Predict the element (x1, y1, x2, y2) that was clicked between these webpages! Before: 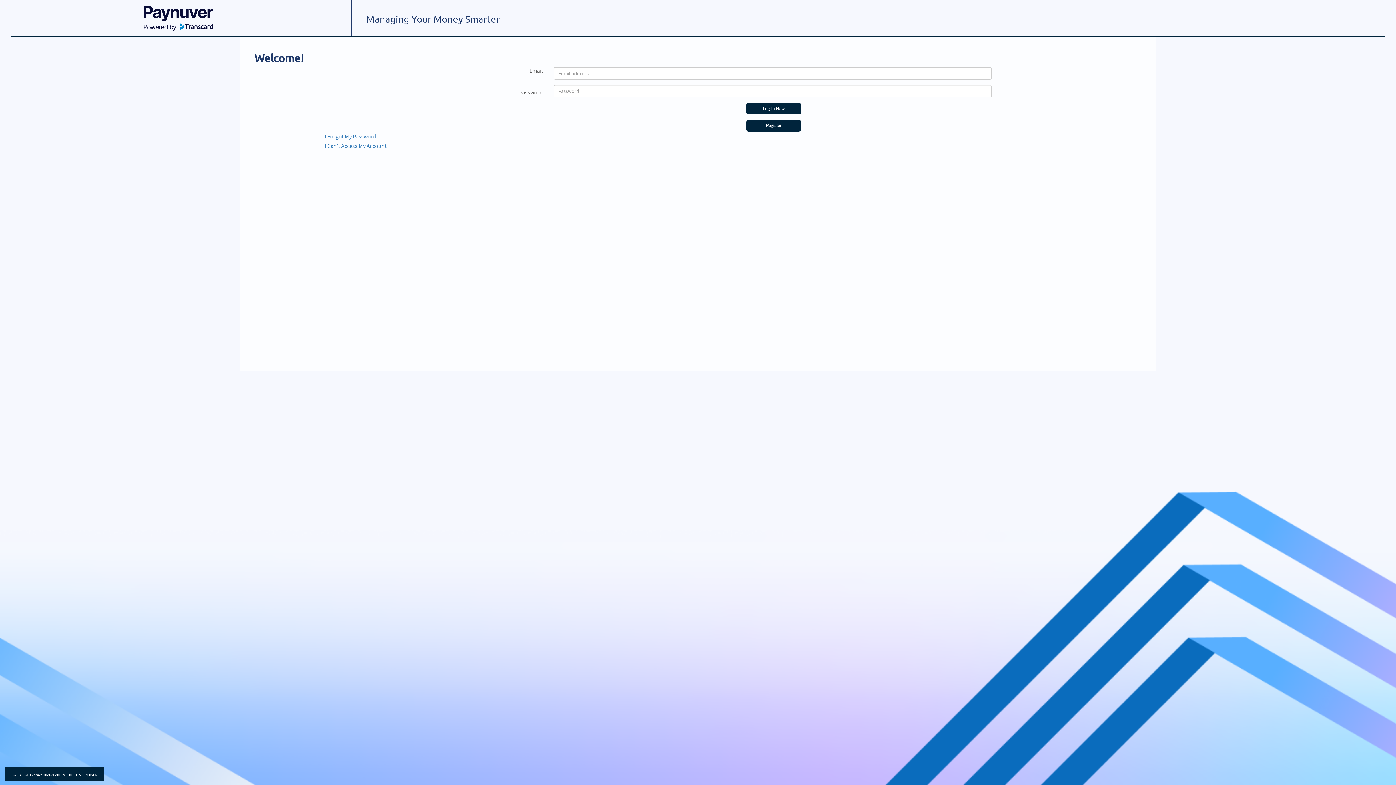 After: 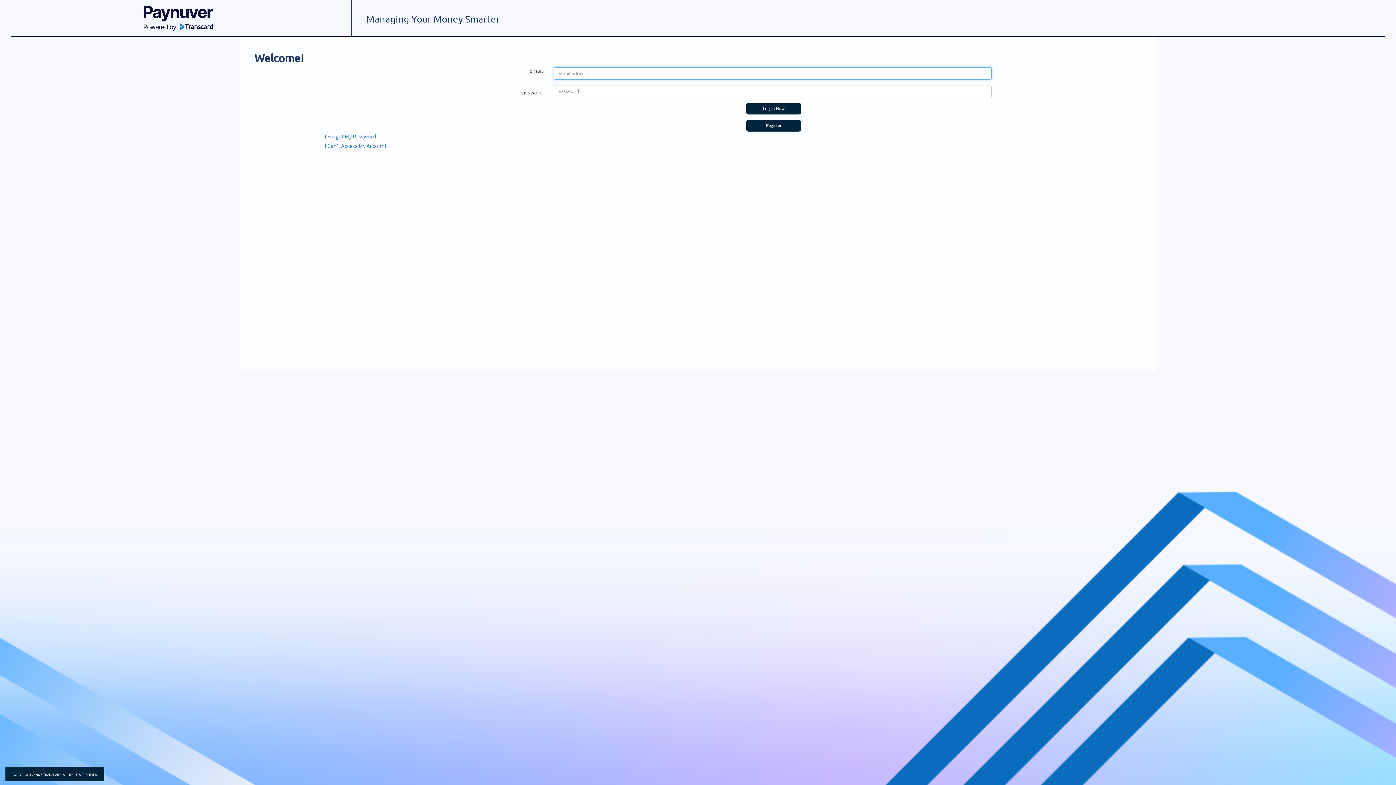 Action: label: Log In Now bbox: (746, 102, 801, 114)